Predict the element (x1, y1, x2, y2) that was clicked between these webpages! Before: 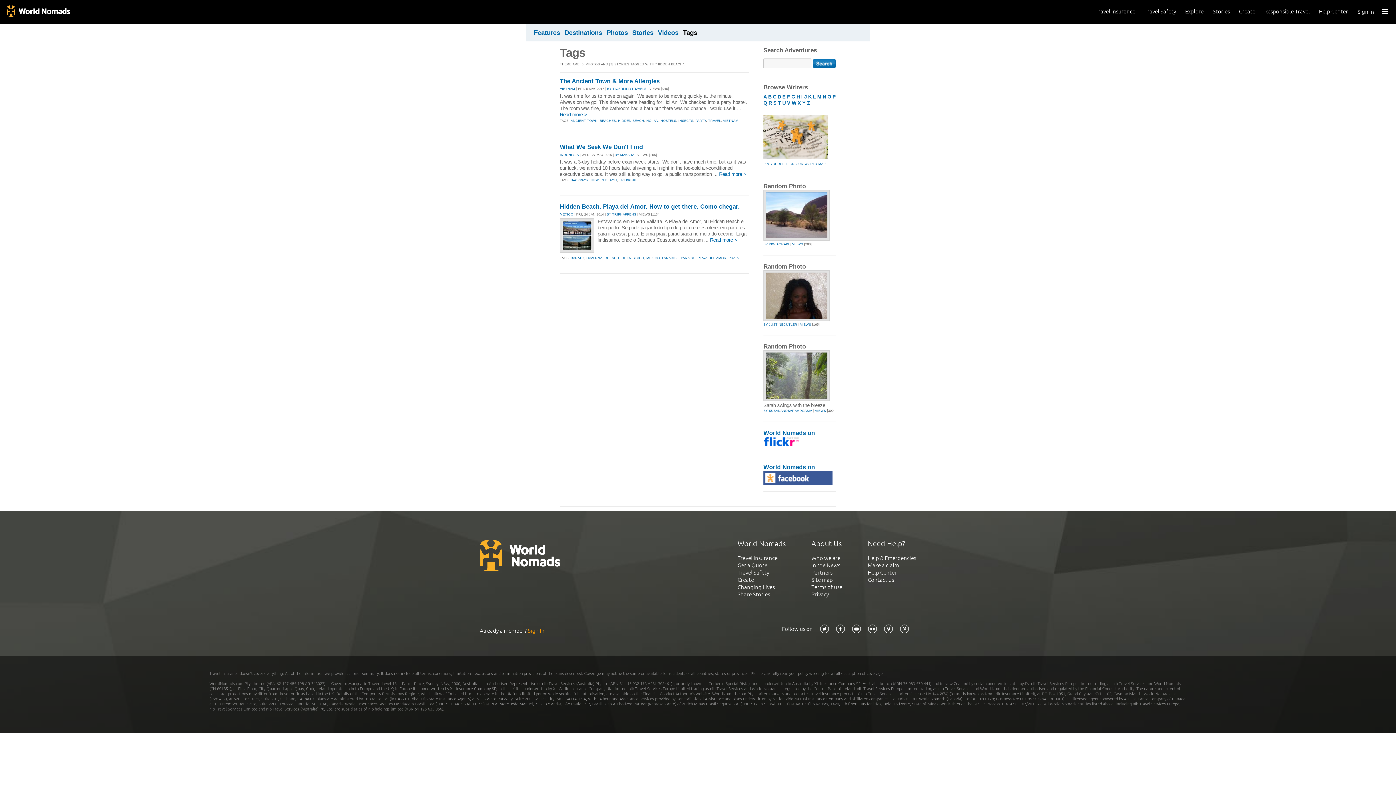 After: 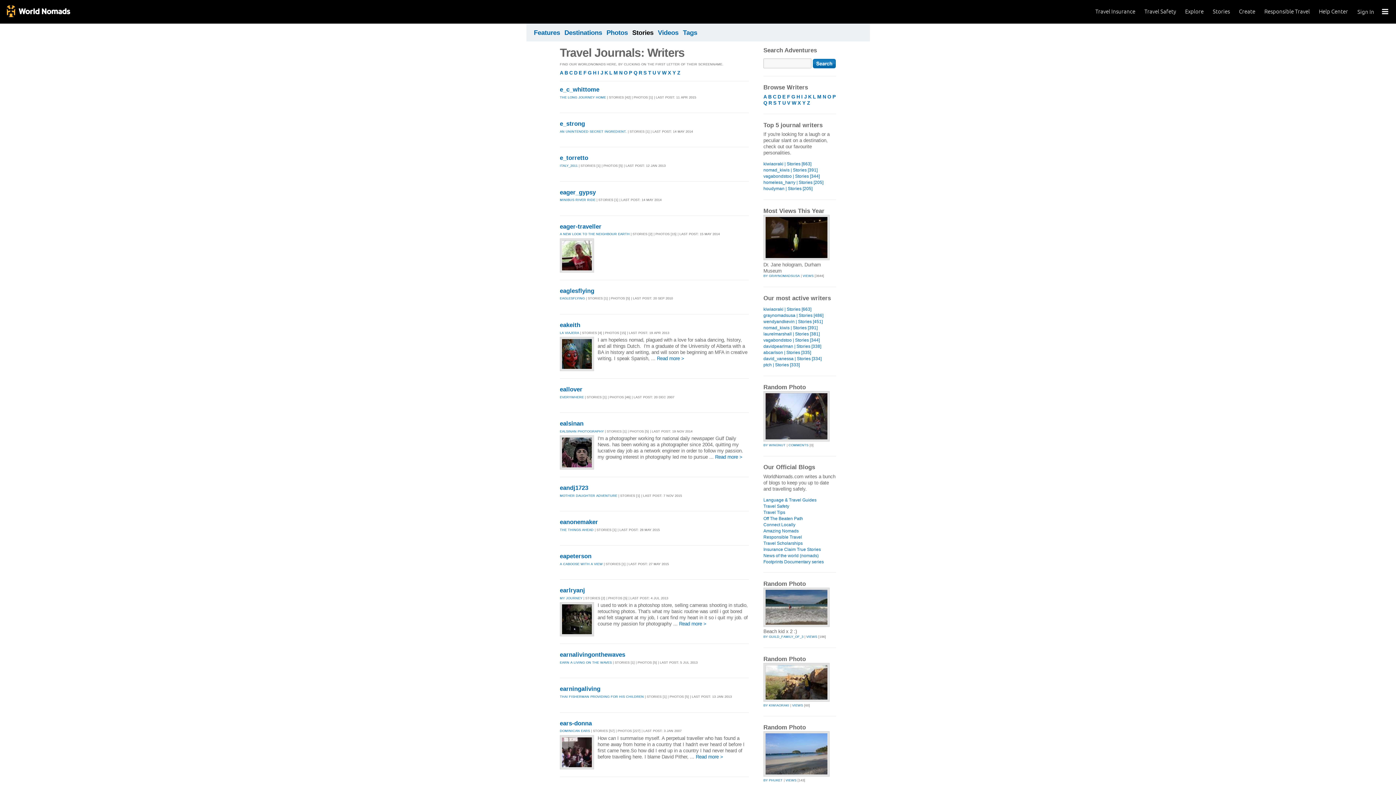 Action: label: E bbox: (782, 94, 785, 99)